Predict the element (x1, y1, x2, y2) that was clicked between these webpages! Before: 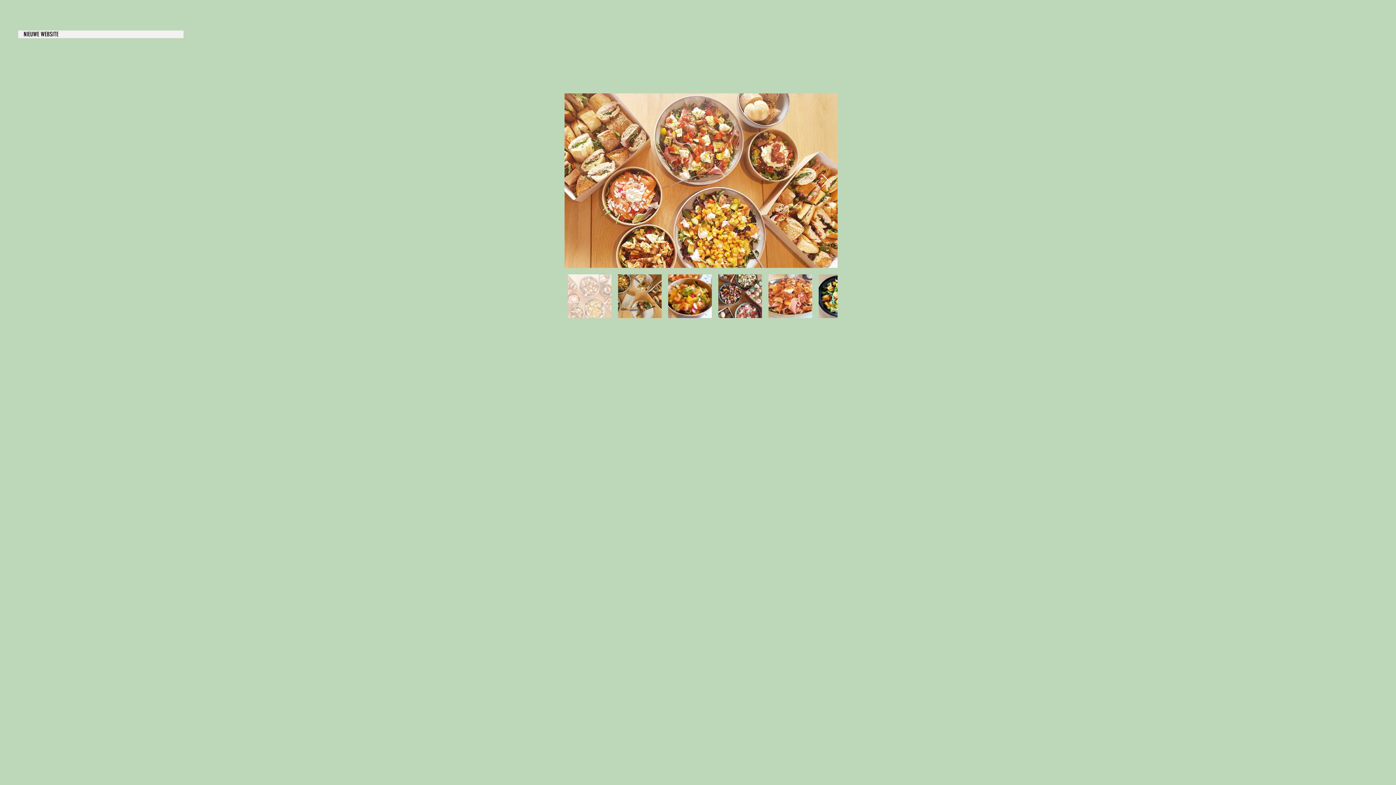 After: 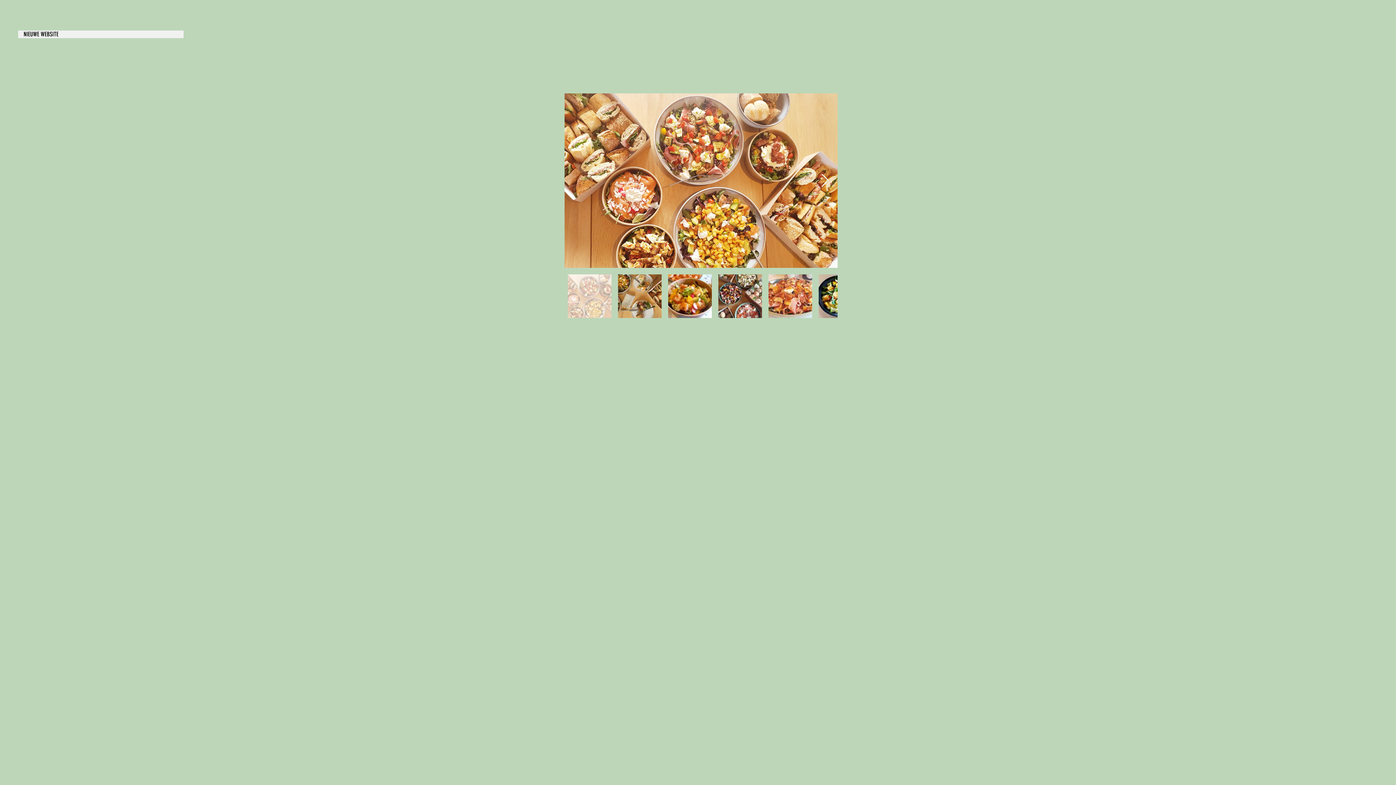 Action: label: Next Item bbox: (821, 173, 829, 187)